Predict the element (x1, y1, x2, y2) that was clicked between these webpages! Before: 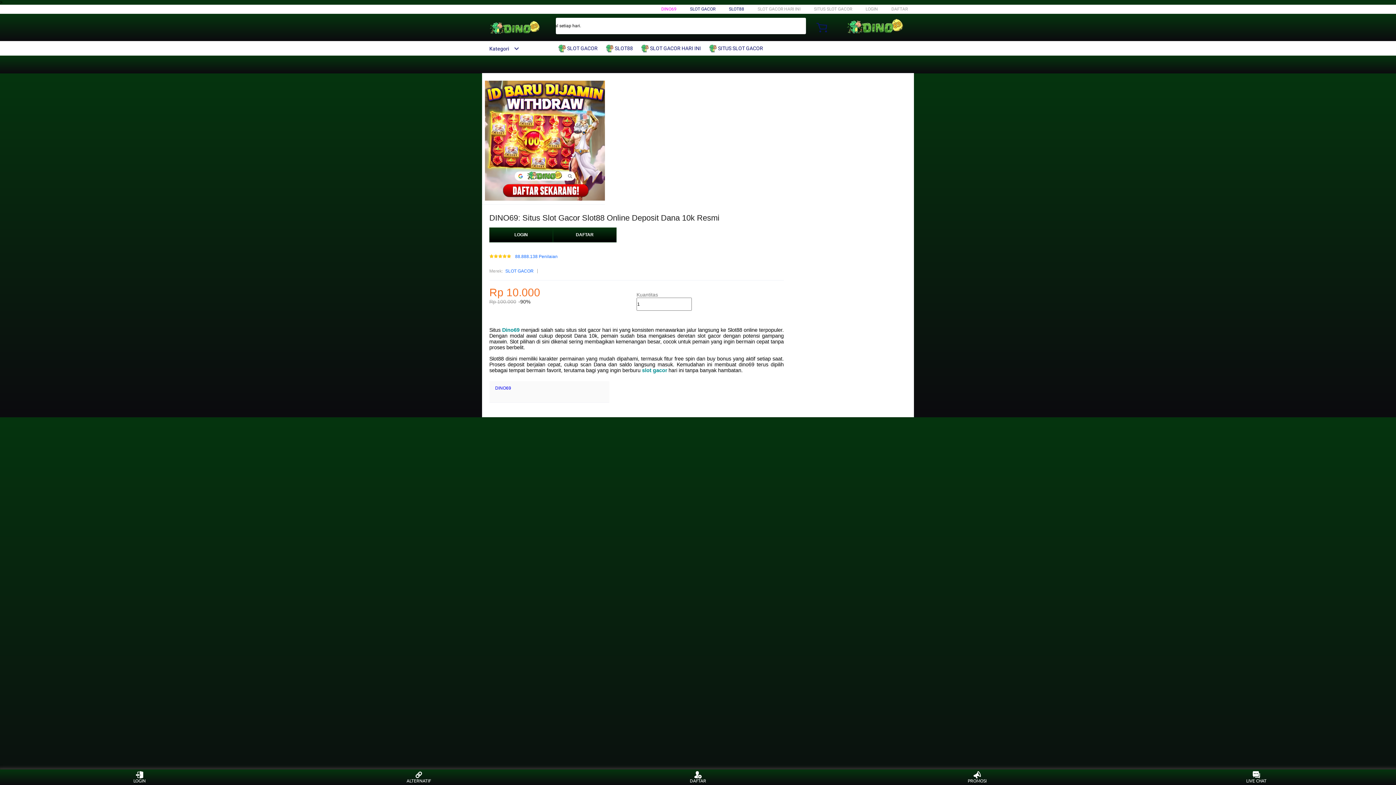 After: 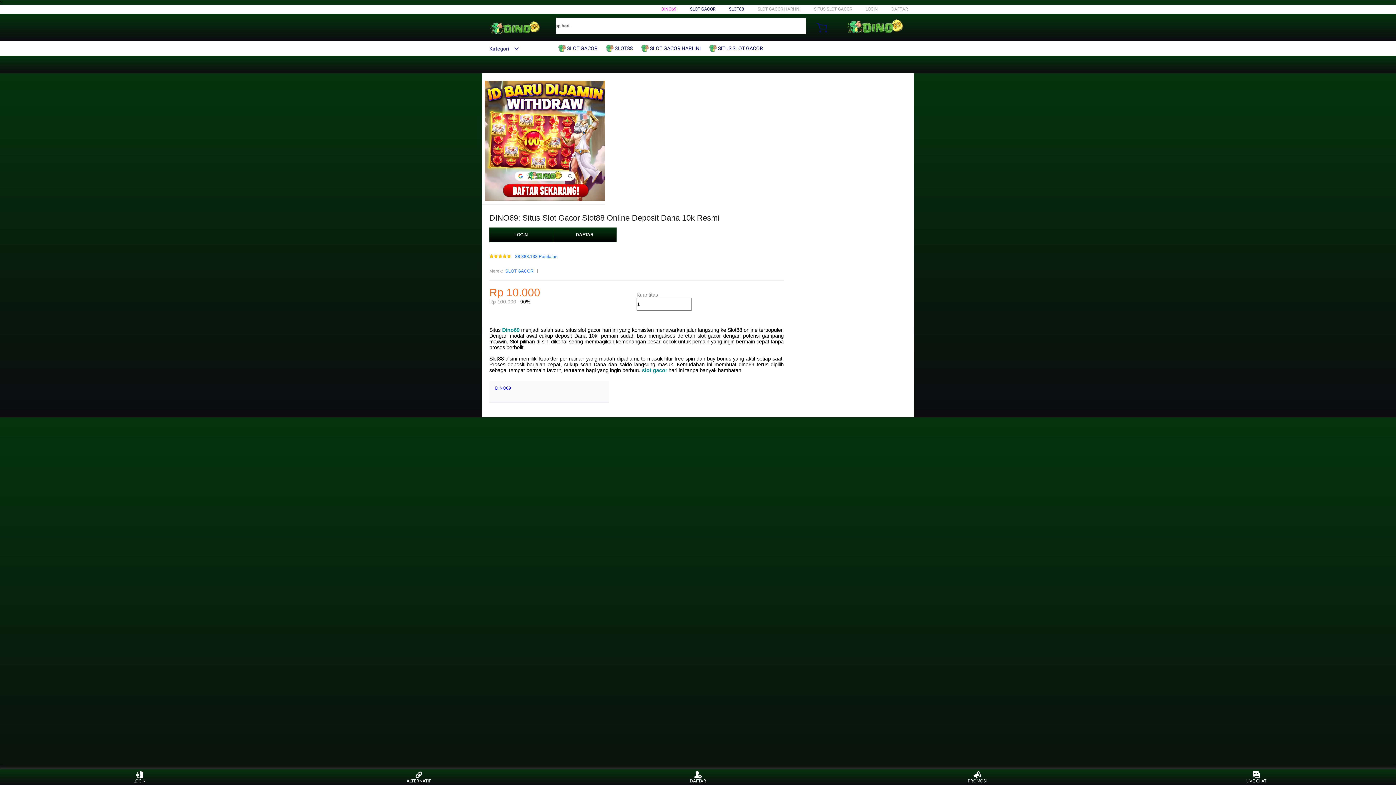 Action: label: SLOT GACOR bbox: (505, 267, 533, 275)